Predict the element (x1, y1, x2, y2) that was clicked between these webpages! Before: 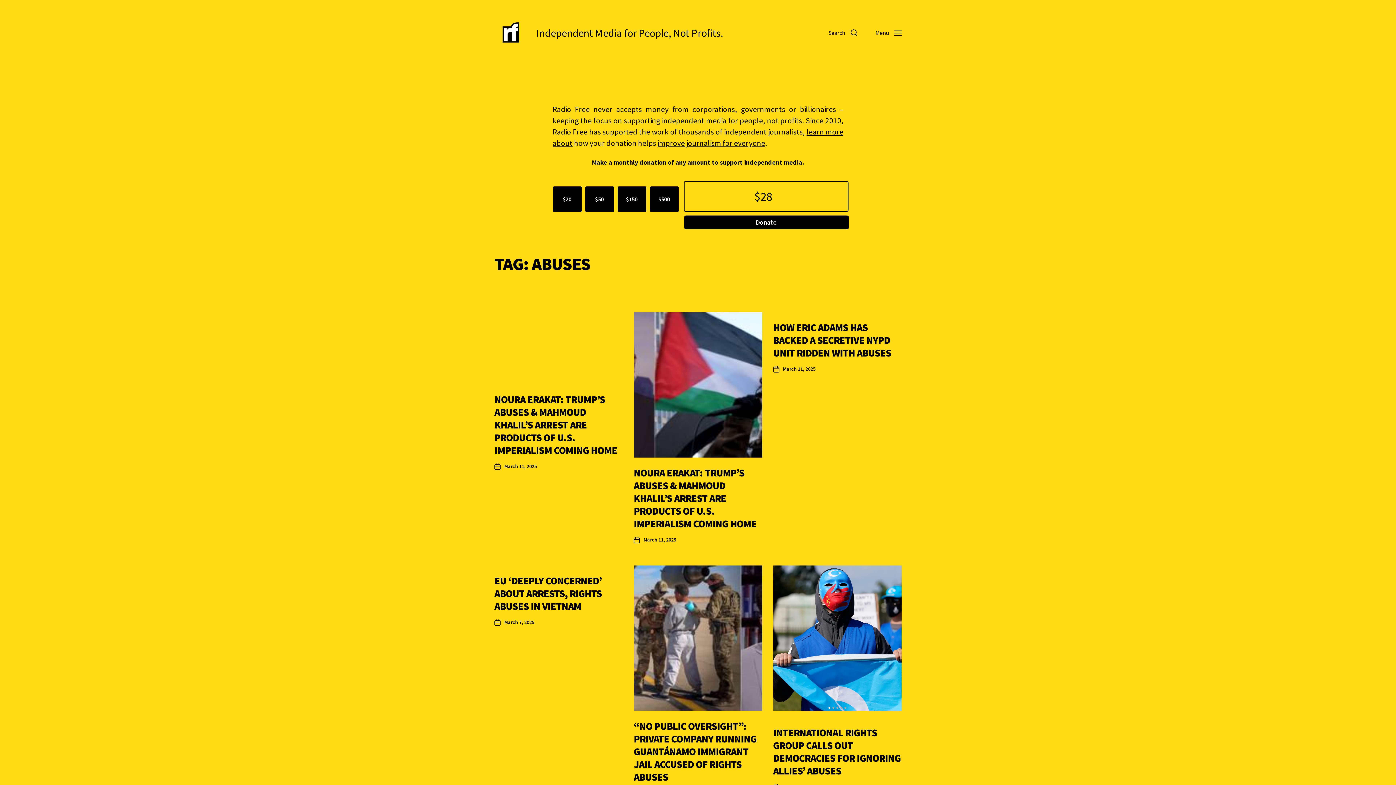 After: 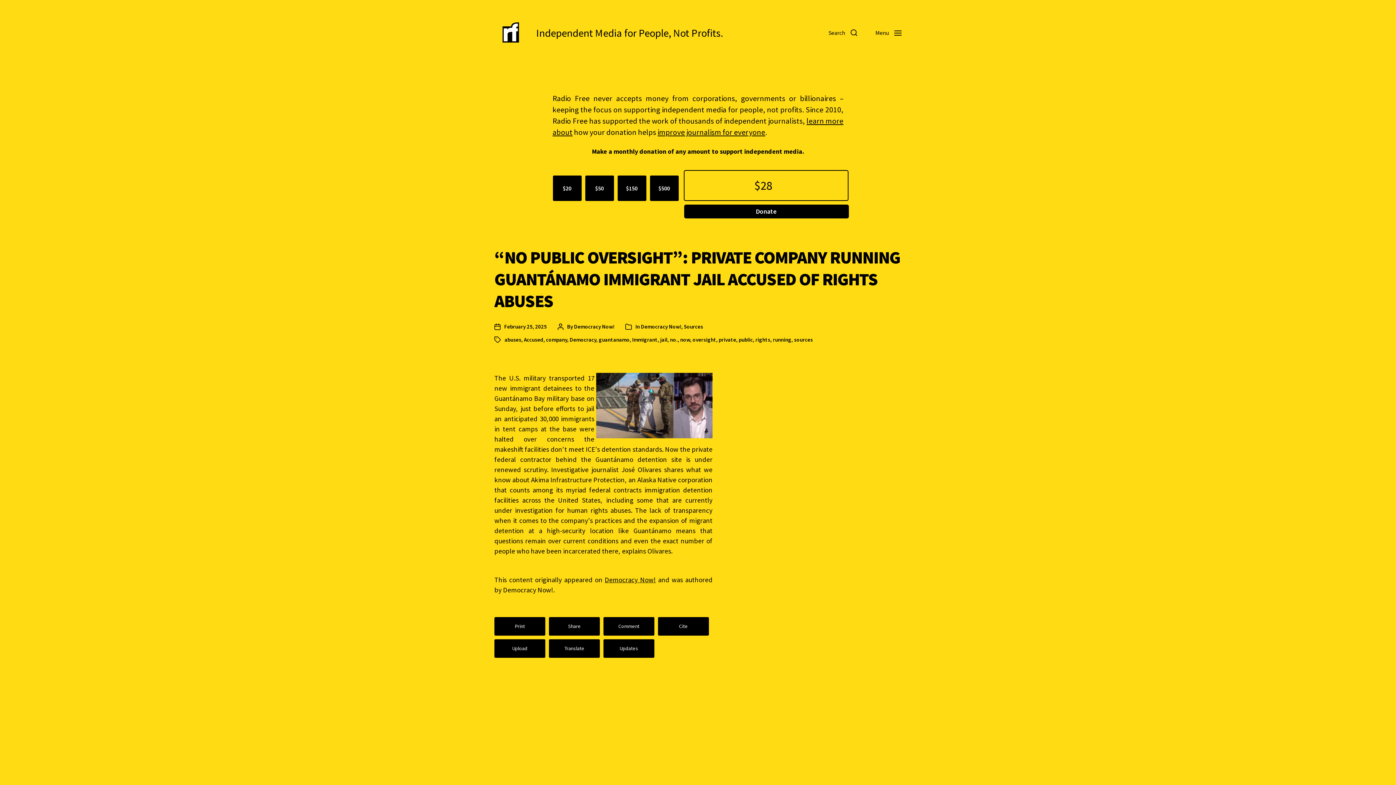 Action: bbox: (634, 565, 762, 711)